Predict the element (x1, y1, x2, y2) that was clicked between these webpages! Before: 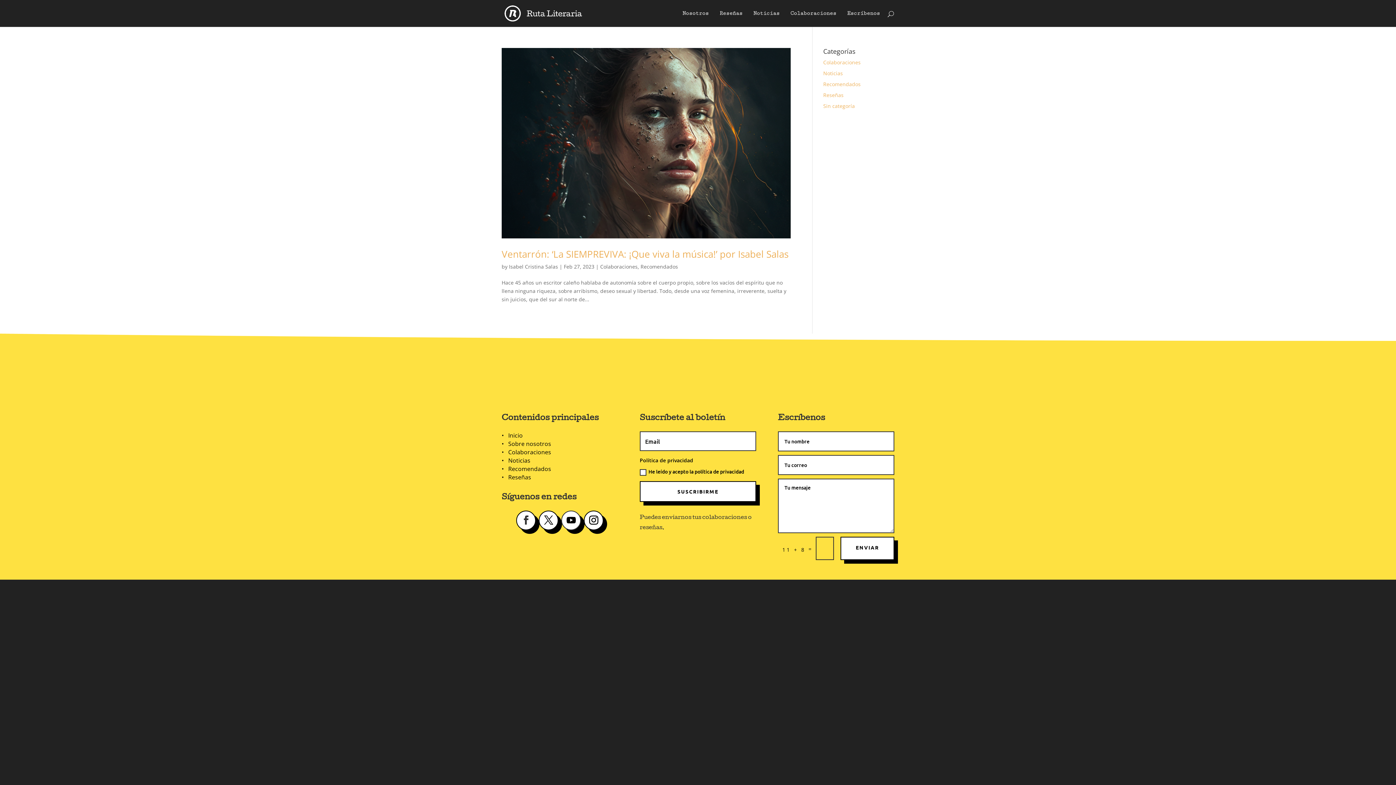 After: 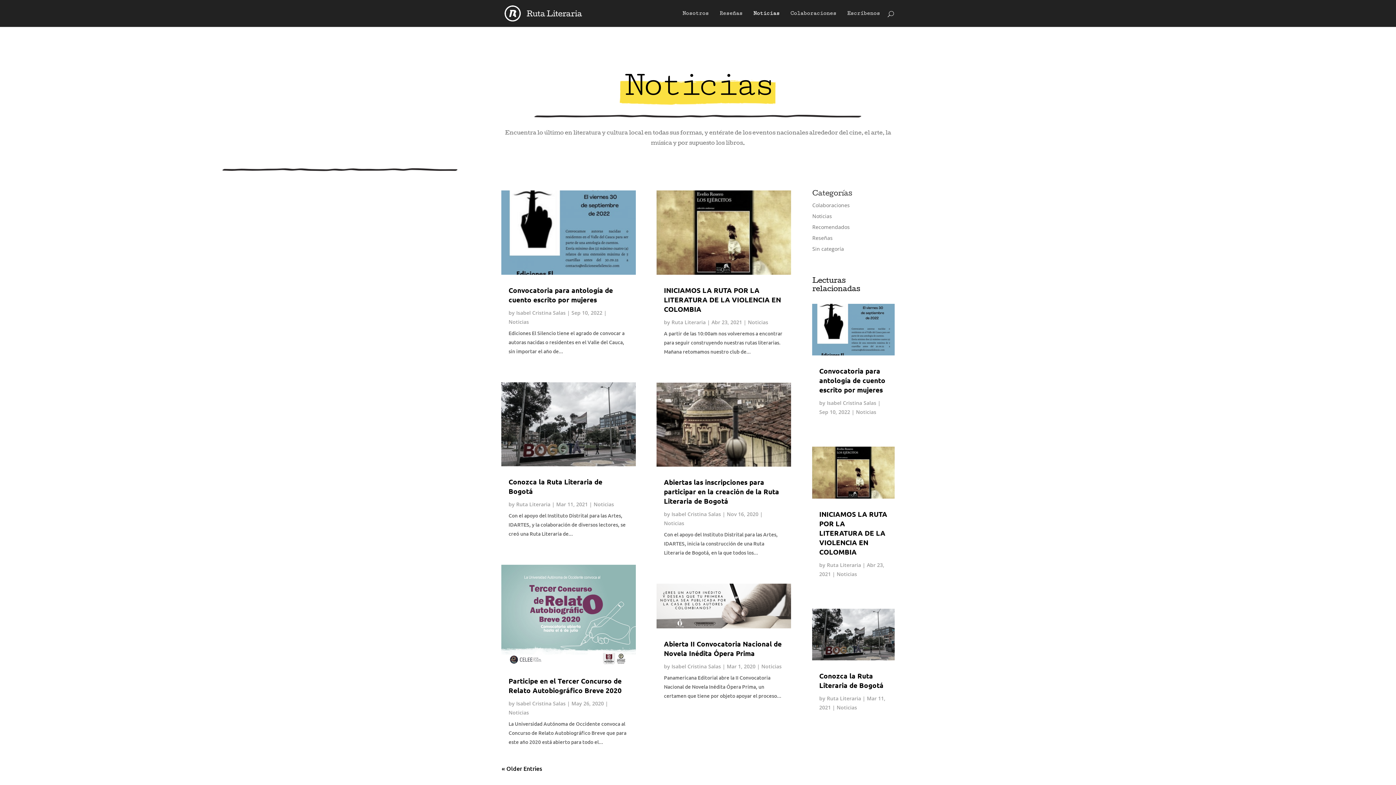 Action: bbox: (753, 10, 779, 26) label: Noticias